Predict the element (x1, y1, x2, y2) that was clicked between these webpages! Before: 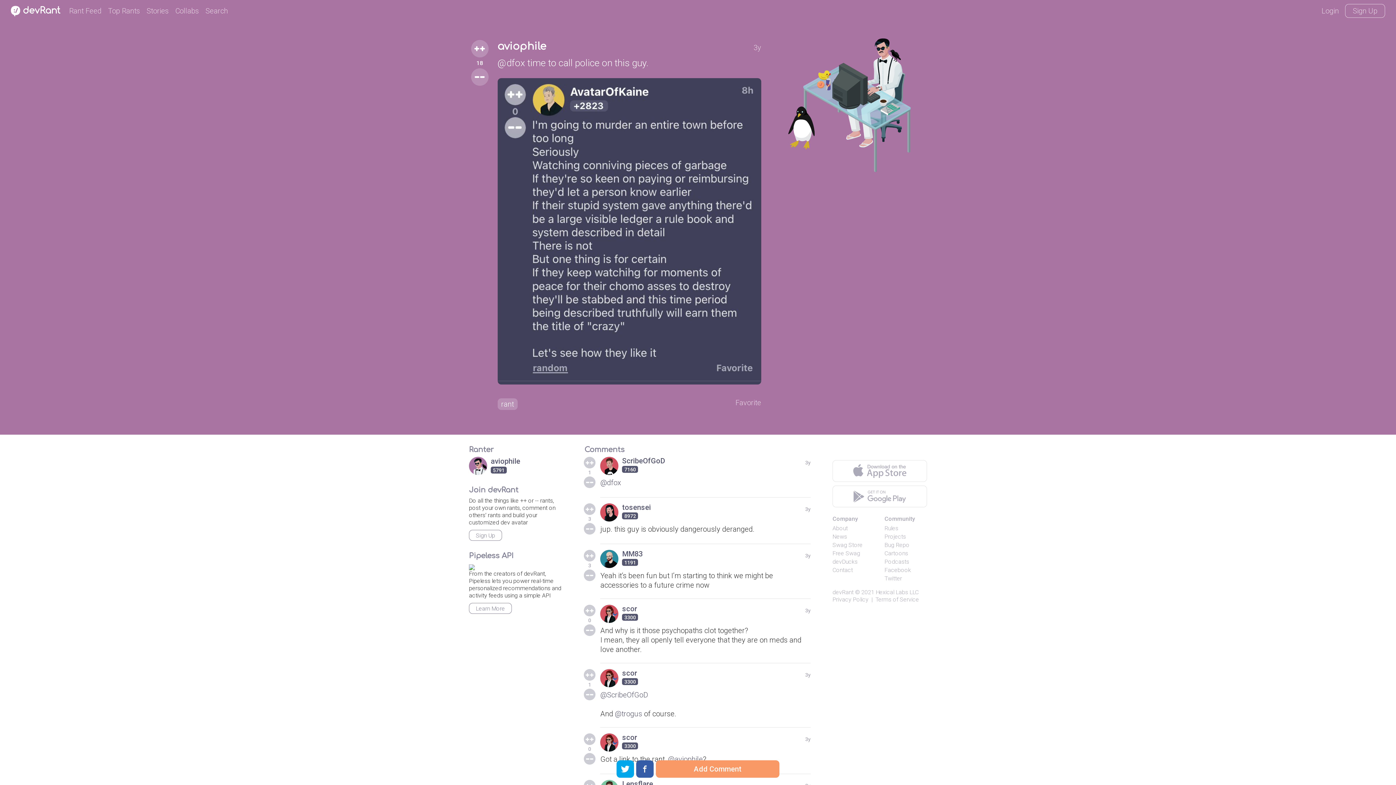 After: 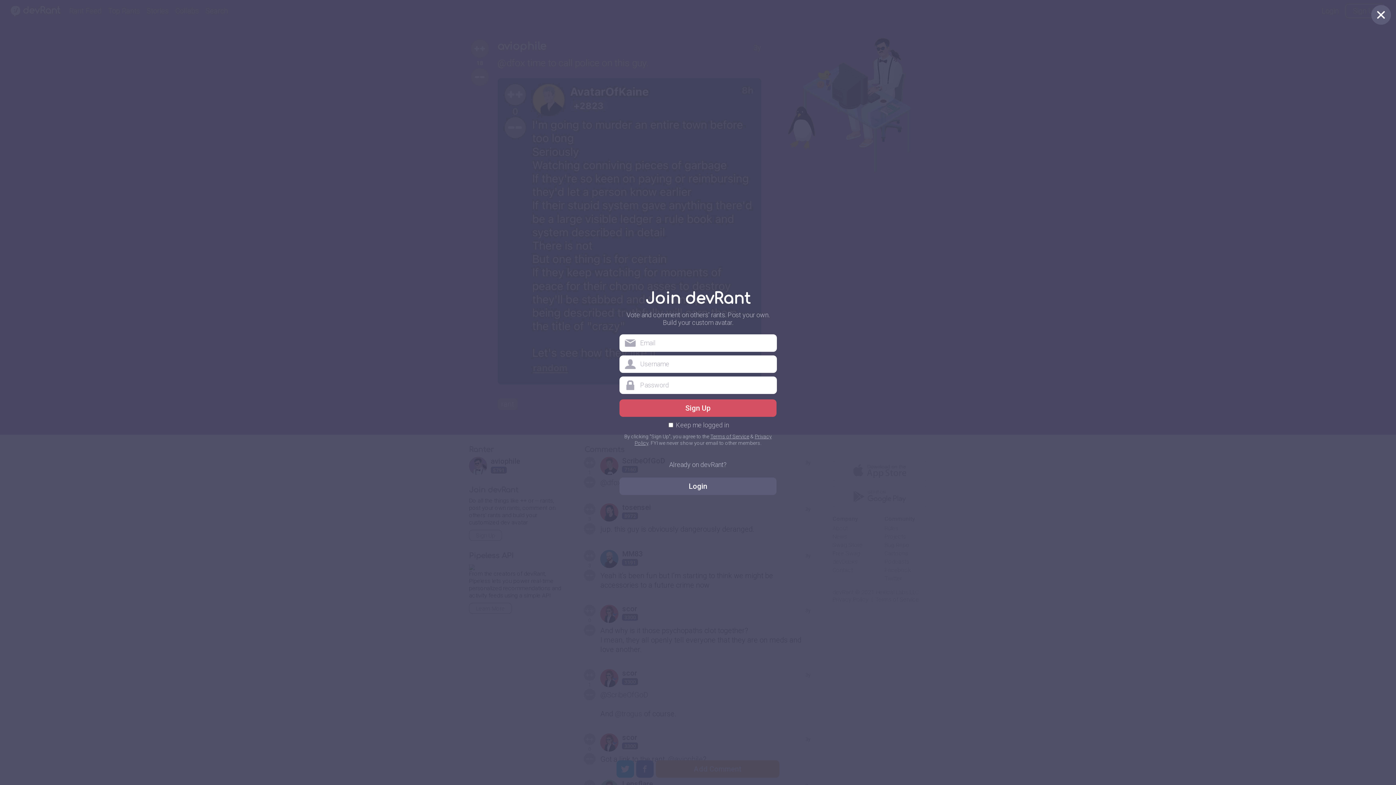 Action: bbox: (584, 503, 595, 515)